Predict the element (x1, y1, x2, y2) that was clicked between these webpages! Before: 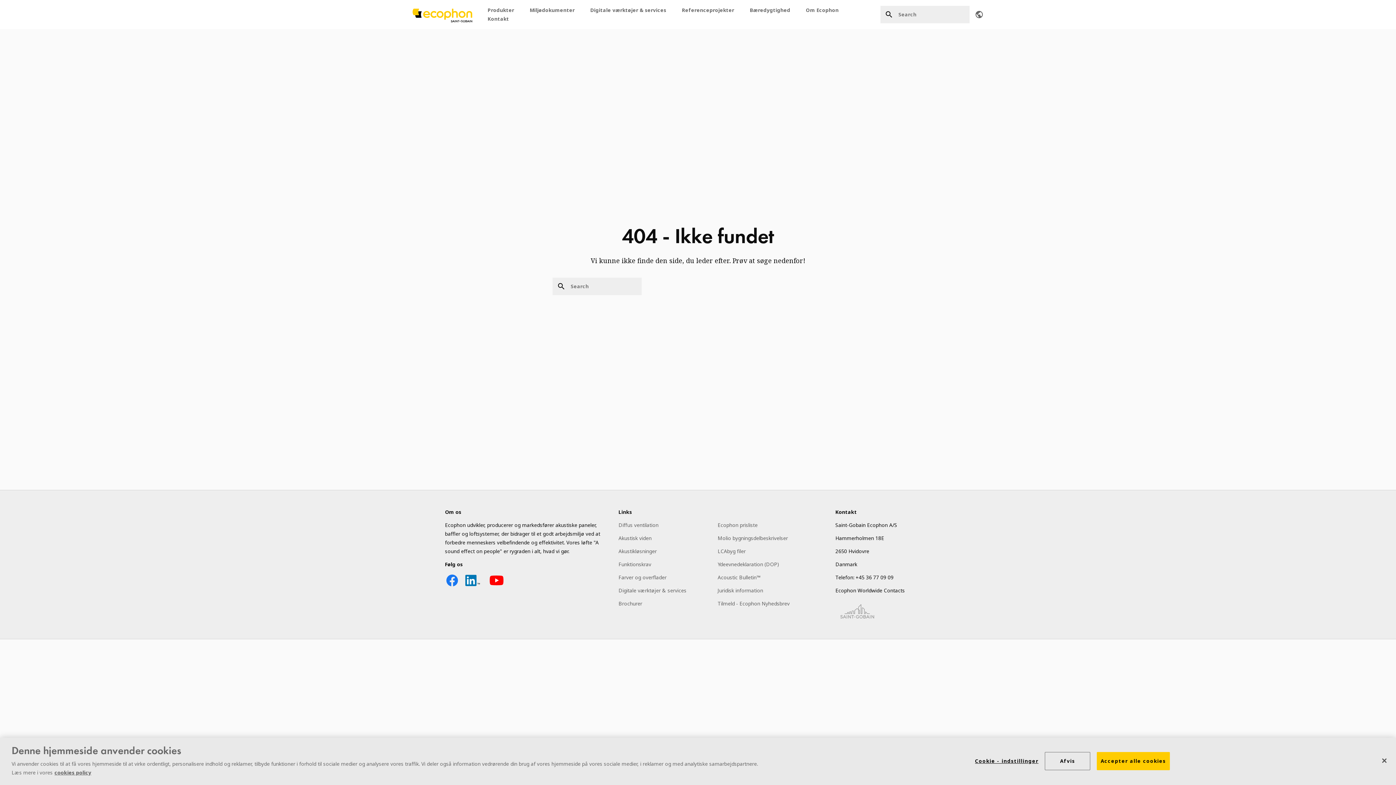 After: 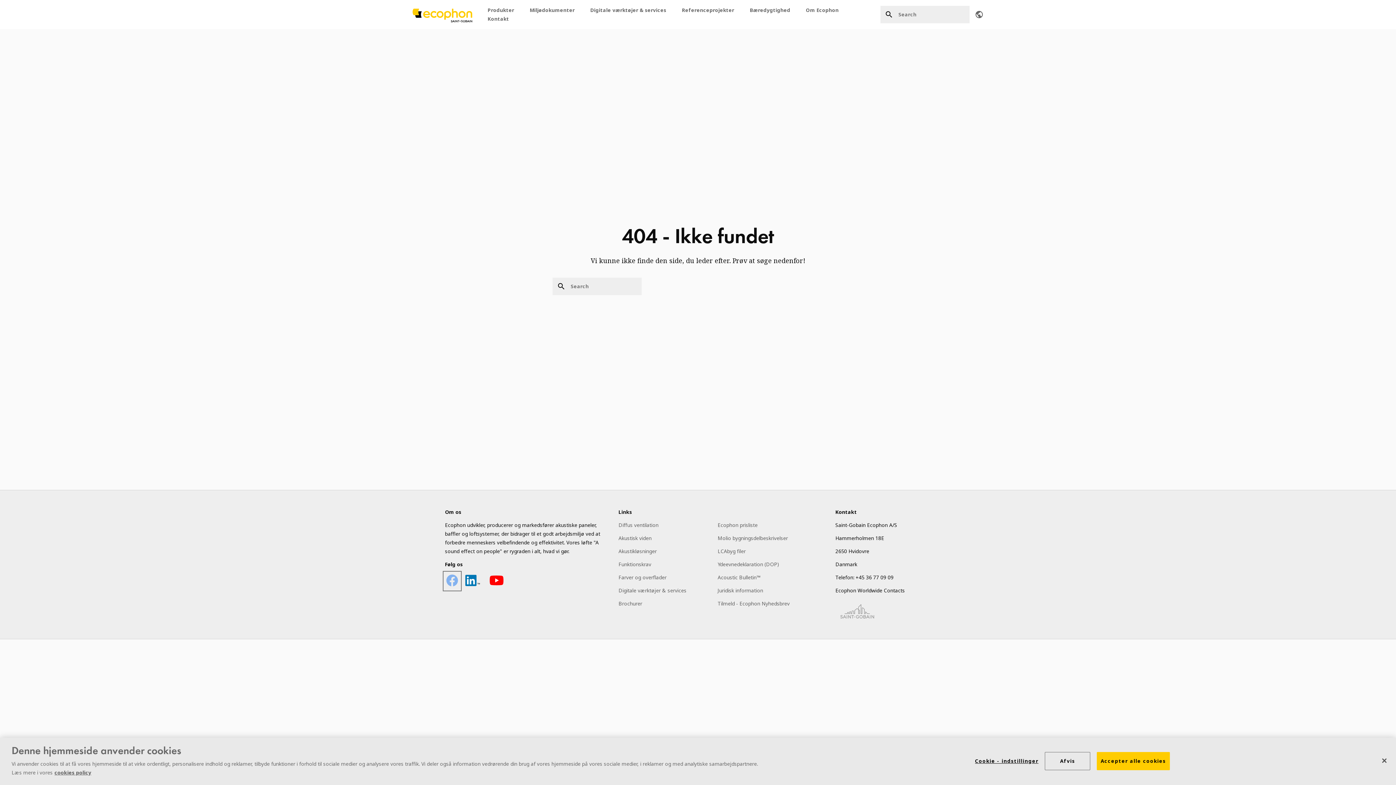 Action: label: Facebook icon bbox: (445, 582, 459, 589)